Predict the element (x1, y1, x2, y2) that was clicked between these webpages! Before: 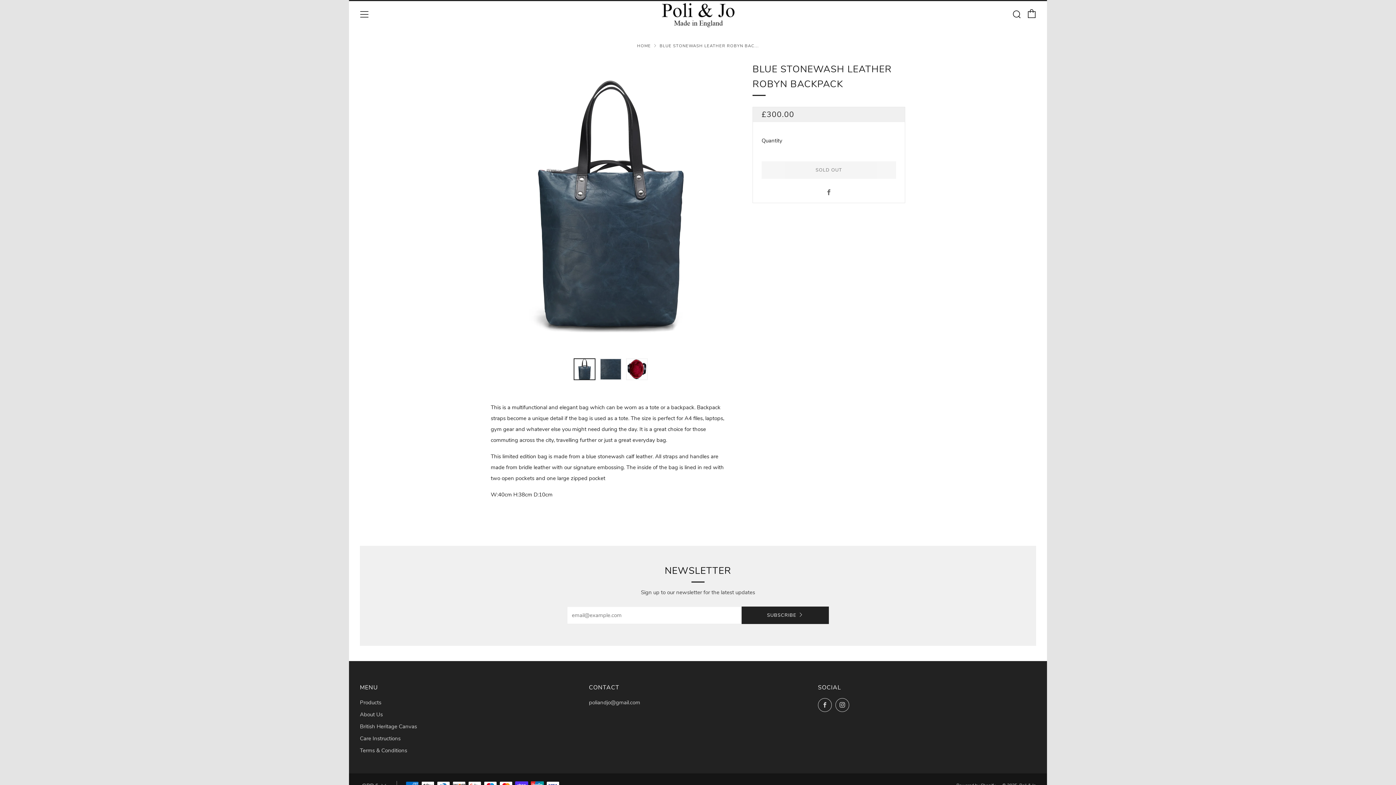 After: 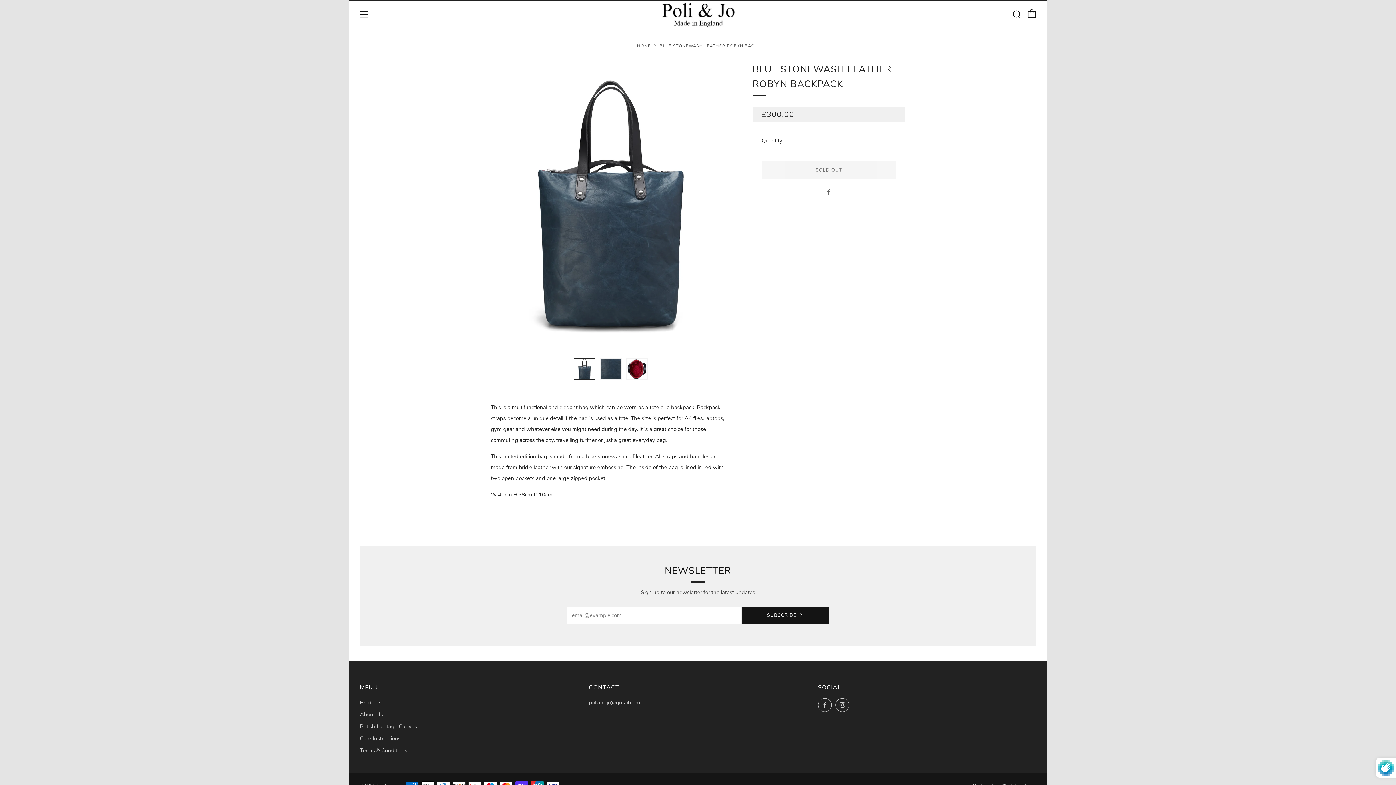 Action: bbox: (741, 606, 829, 624) label: SUBSCRIBE